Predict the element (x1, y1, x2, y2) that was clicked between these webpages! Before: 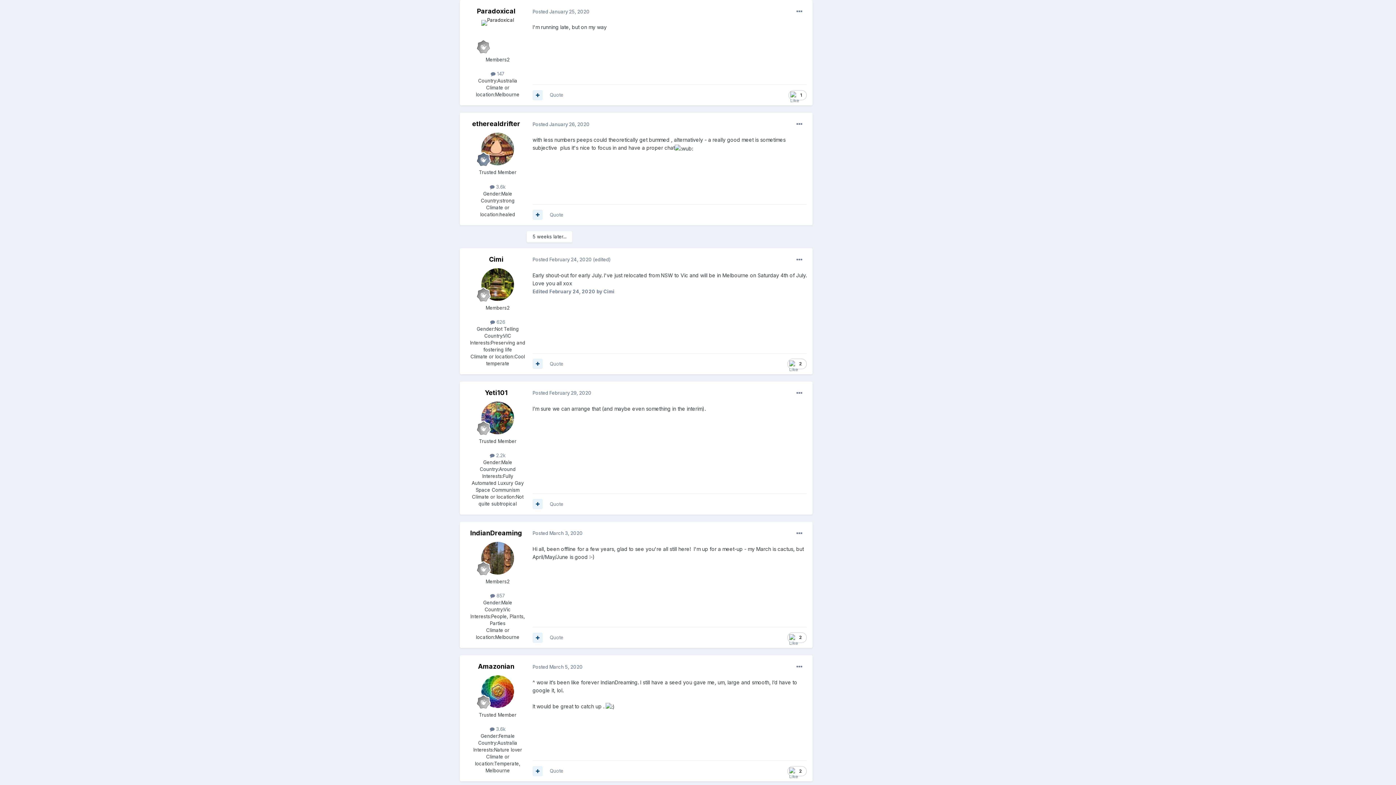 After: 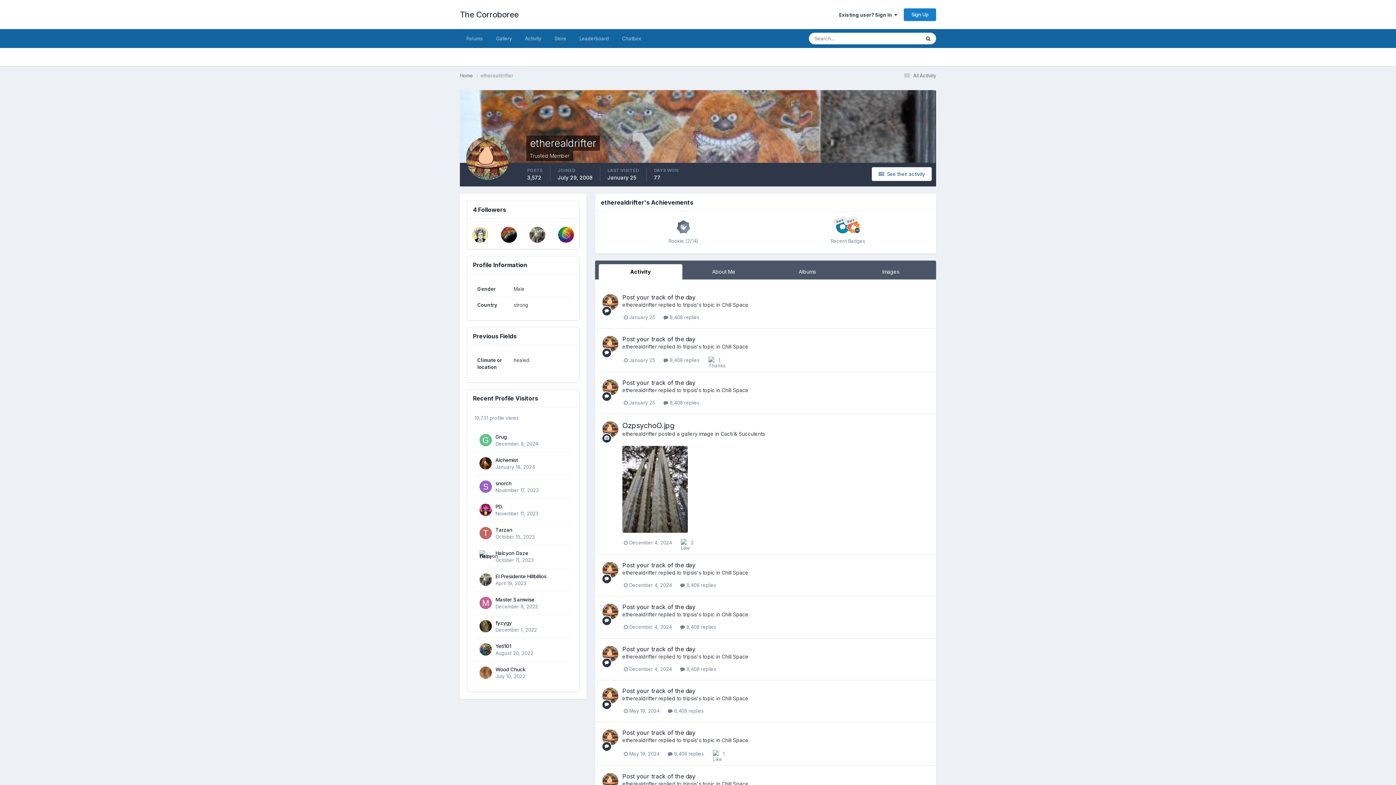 Action: label: etherealdrifter bbox: (472, 120, 520, 127)